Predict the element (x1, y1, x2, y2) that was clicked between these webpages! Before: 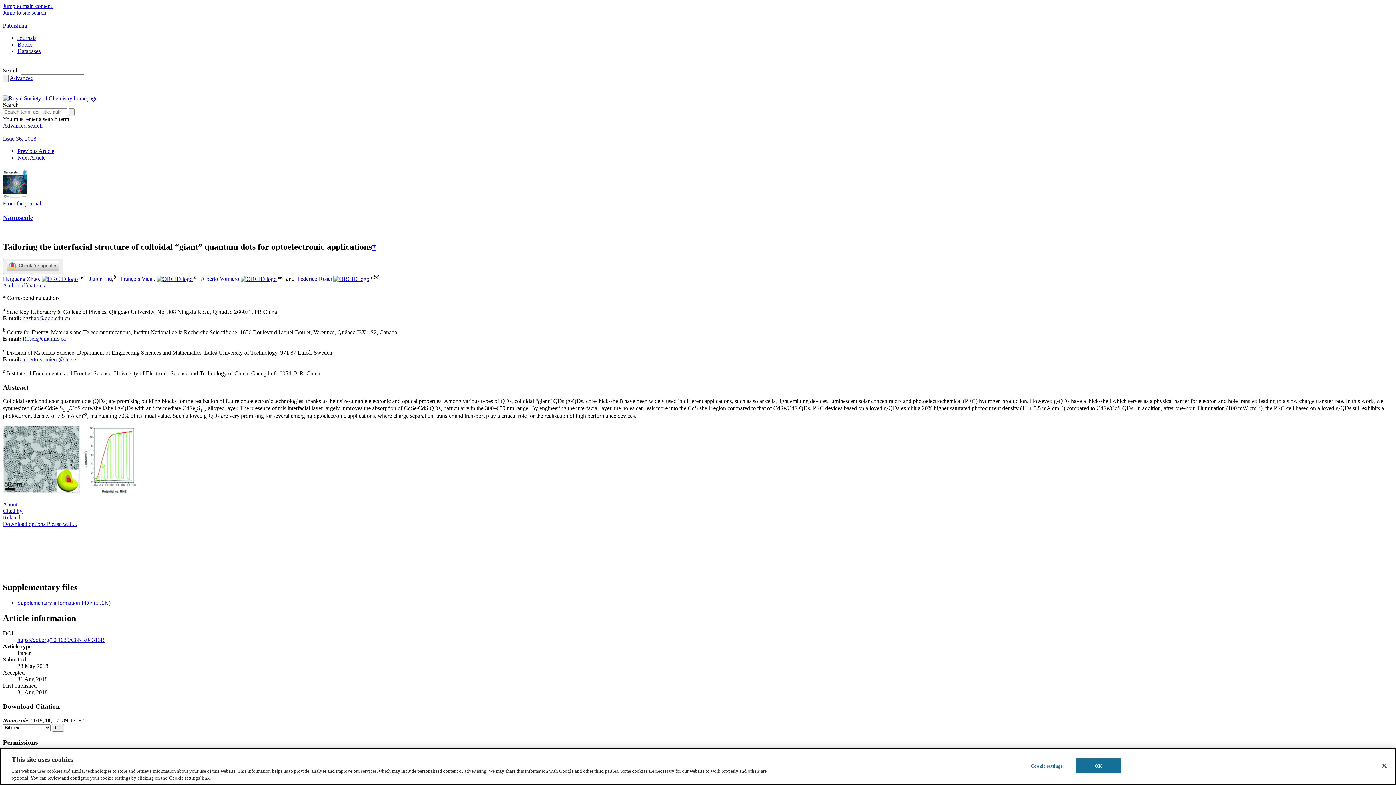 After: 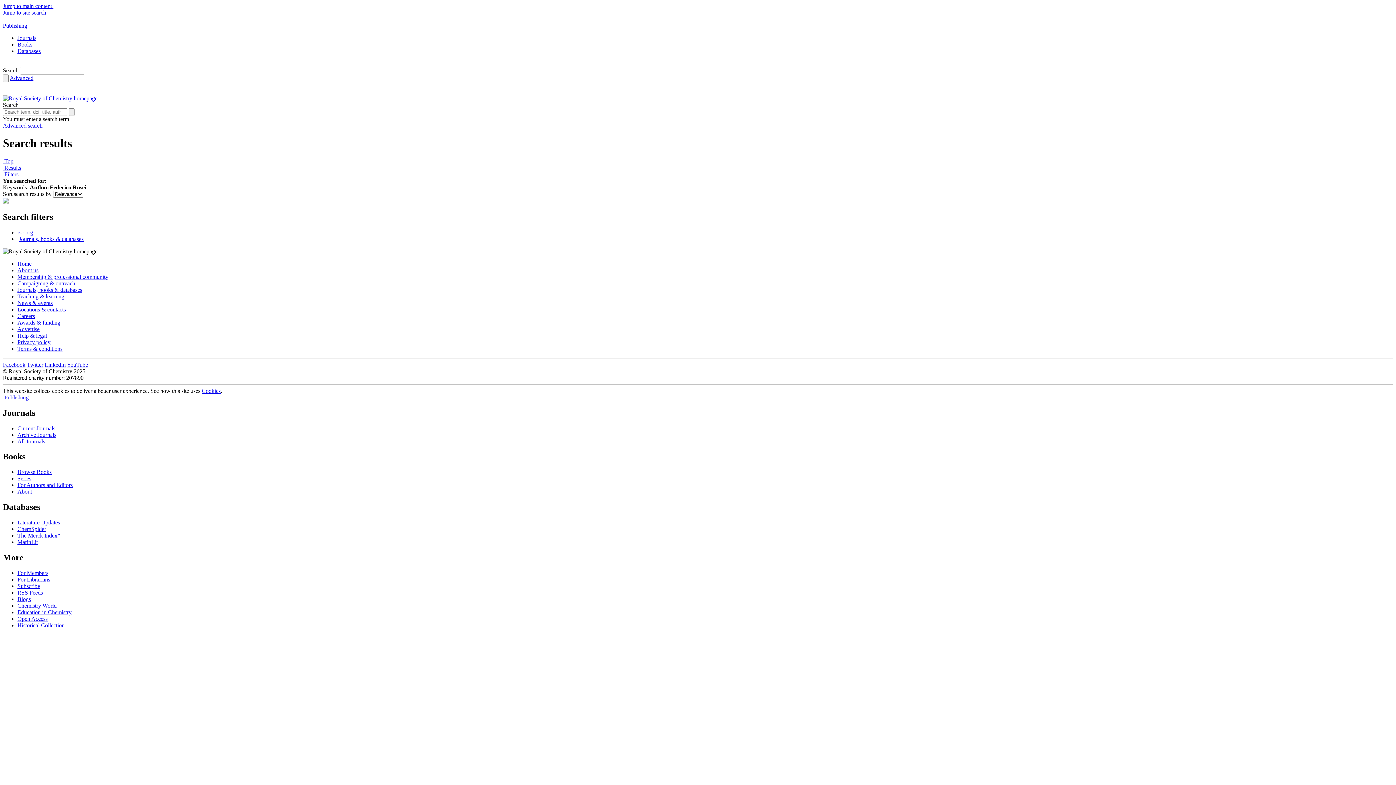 Action: label: Federico Rosei bbox: (297, 275, 332, 282)